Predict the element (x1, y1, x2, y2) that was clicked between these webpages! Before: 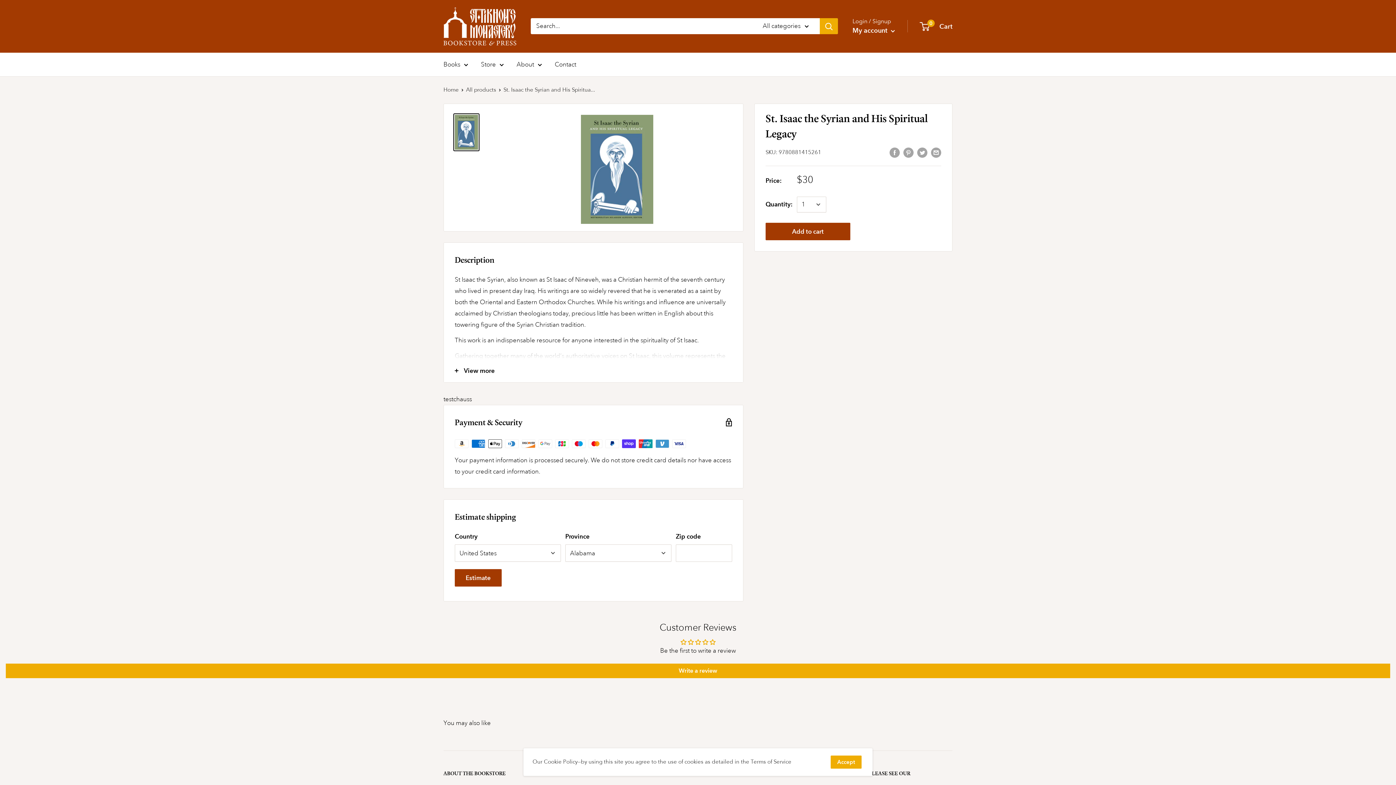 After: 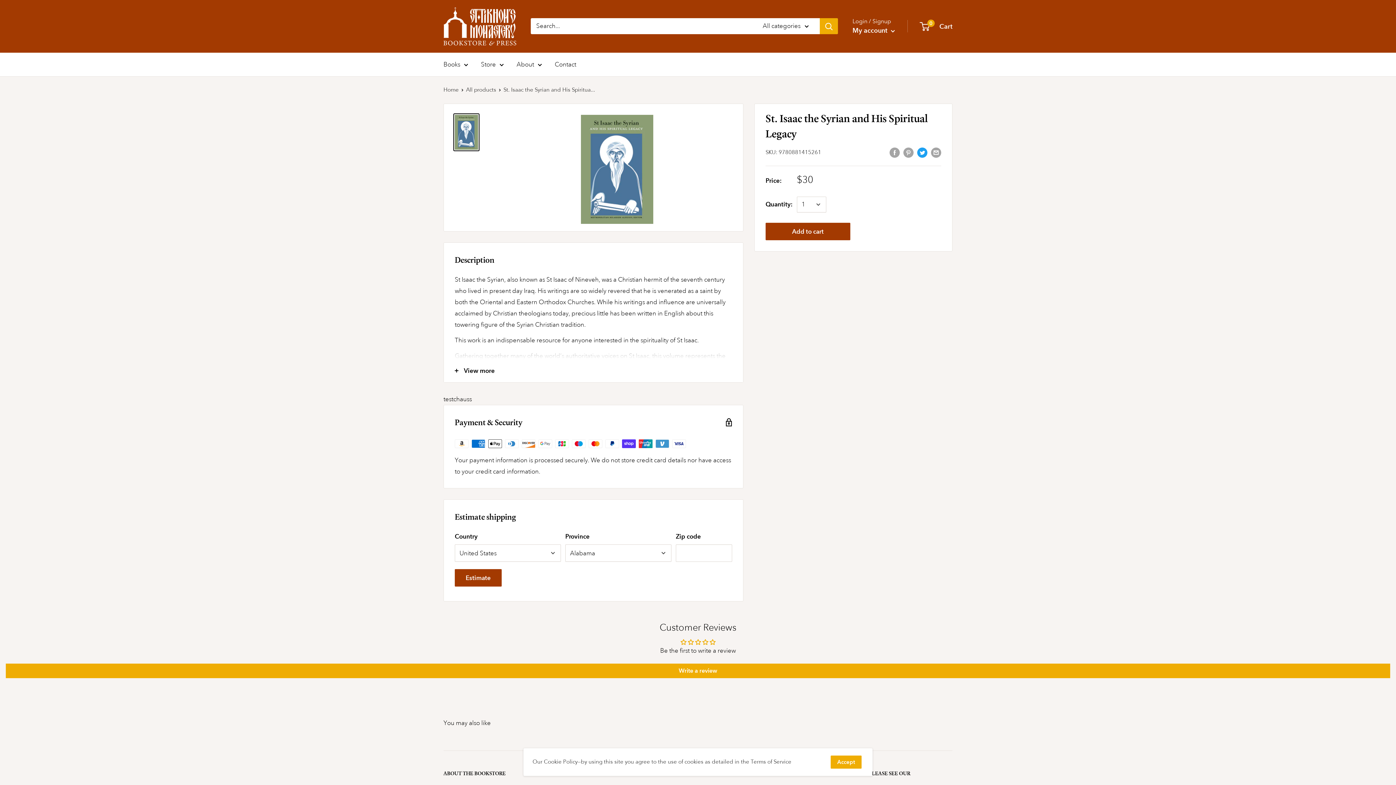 Action: label: Tweet on Twitter bbox: (917, 146, 927, 157)